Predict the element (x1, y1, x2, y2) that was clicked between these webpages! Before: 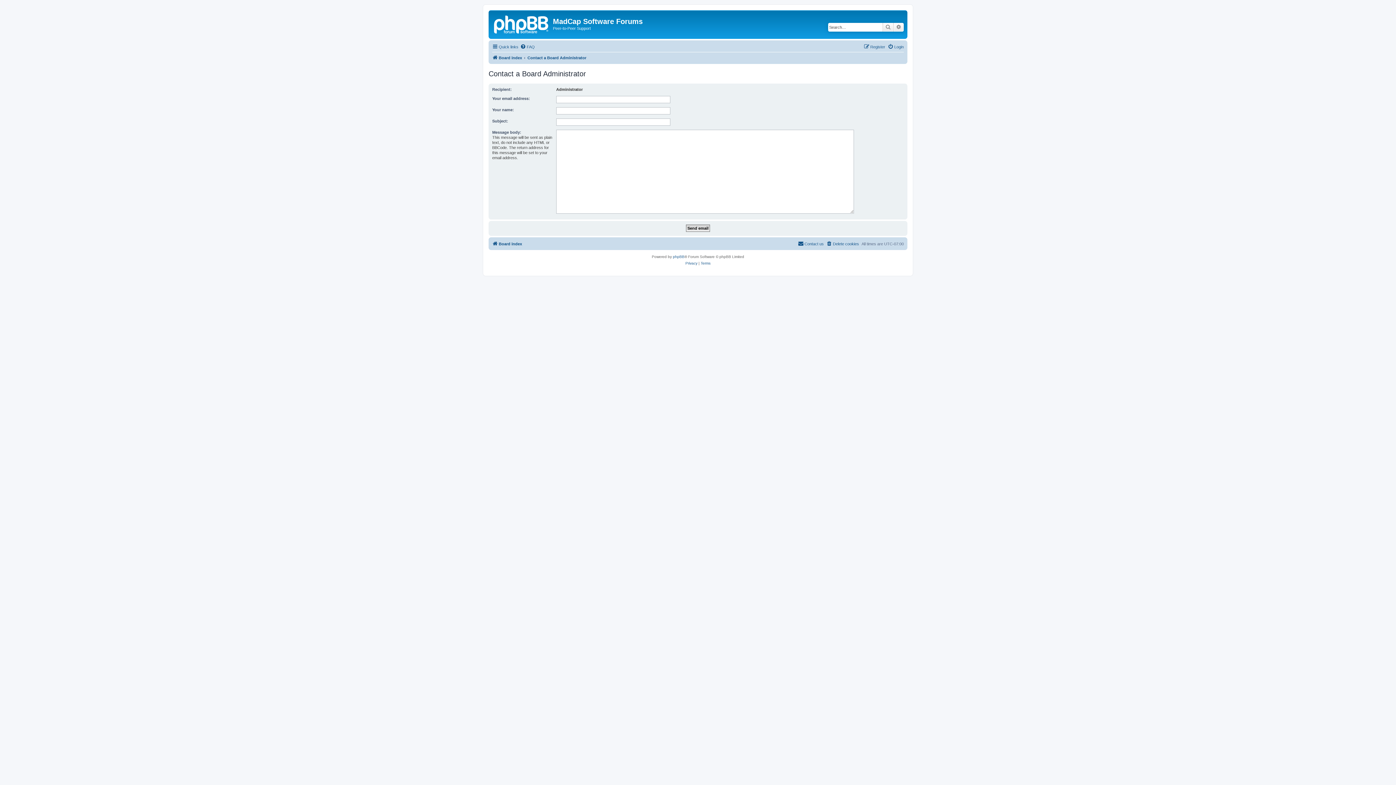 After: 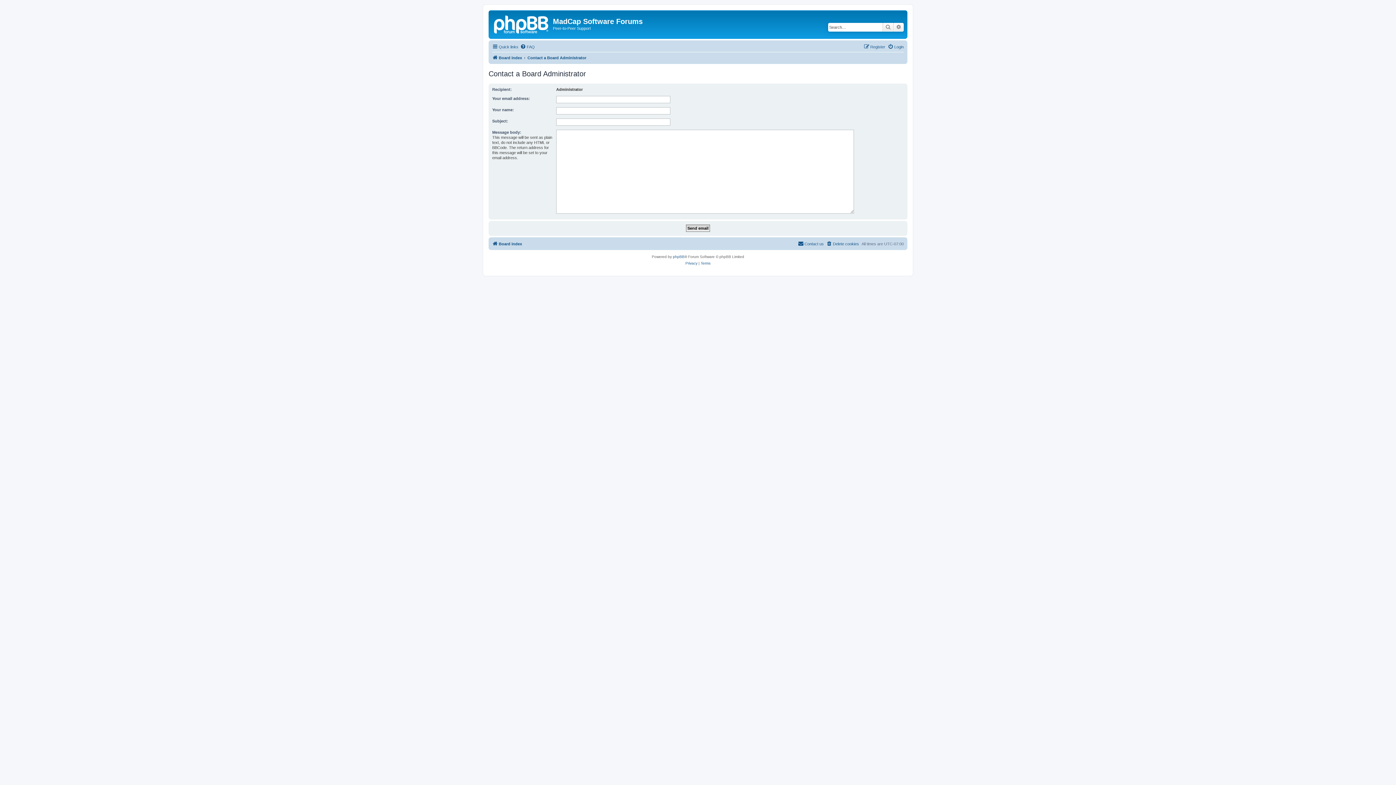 Action: bbox: (527, 53, 586, 62) label: Contact a Board Administrator